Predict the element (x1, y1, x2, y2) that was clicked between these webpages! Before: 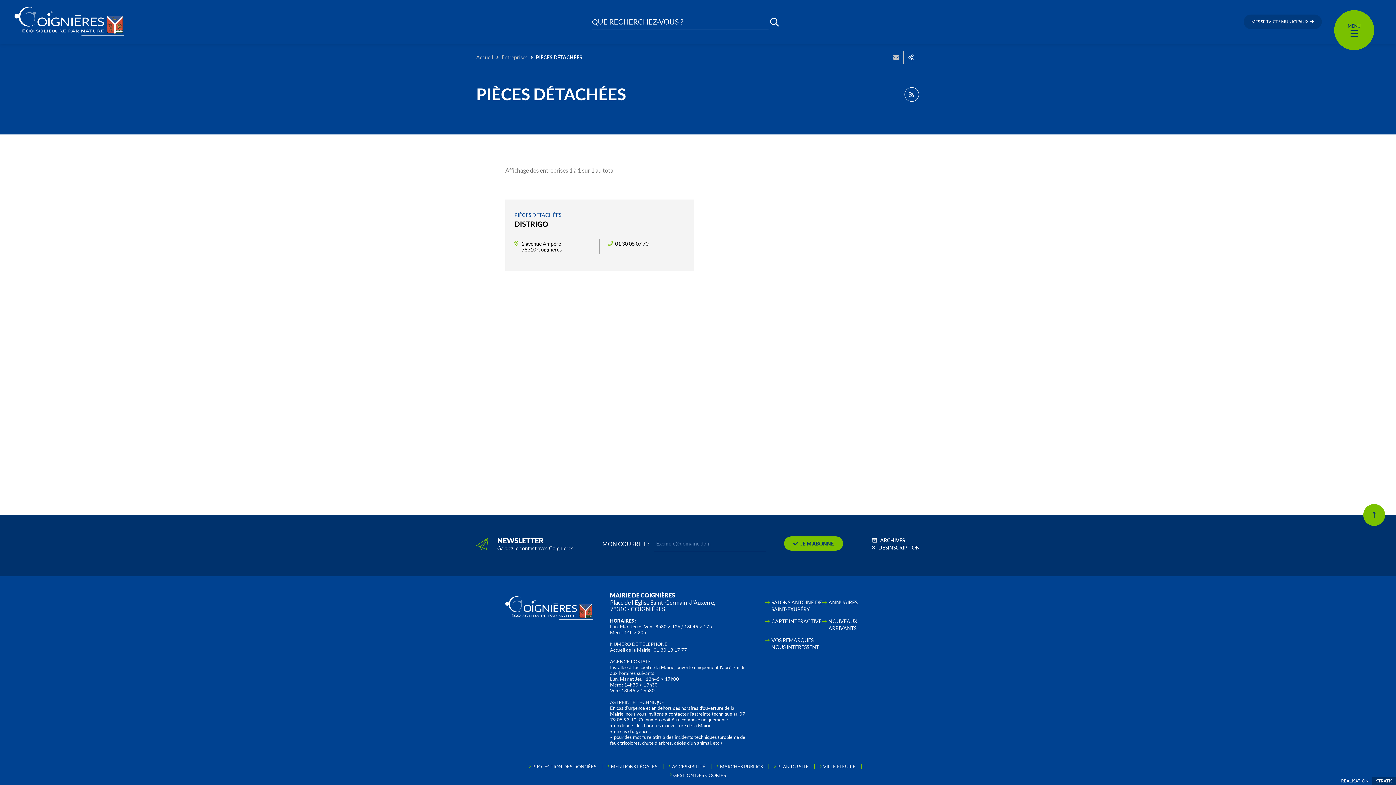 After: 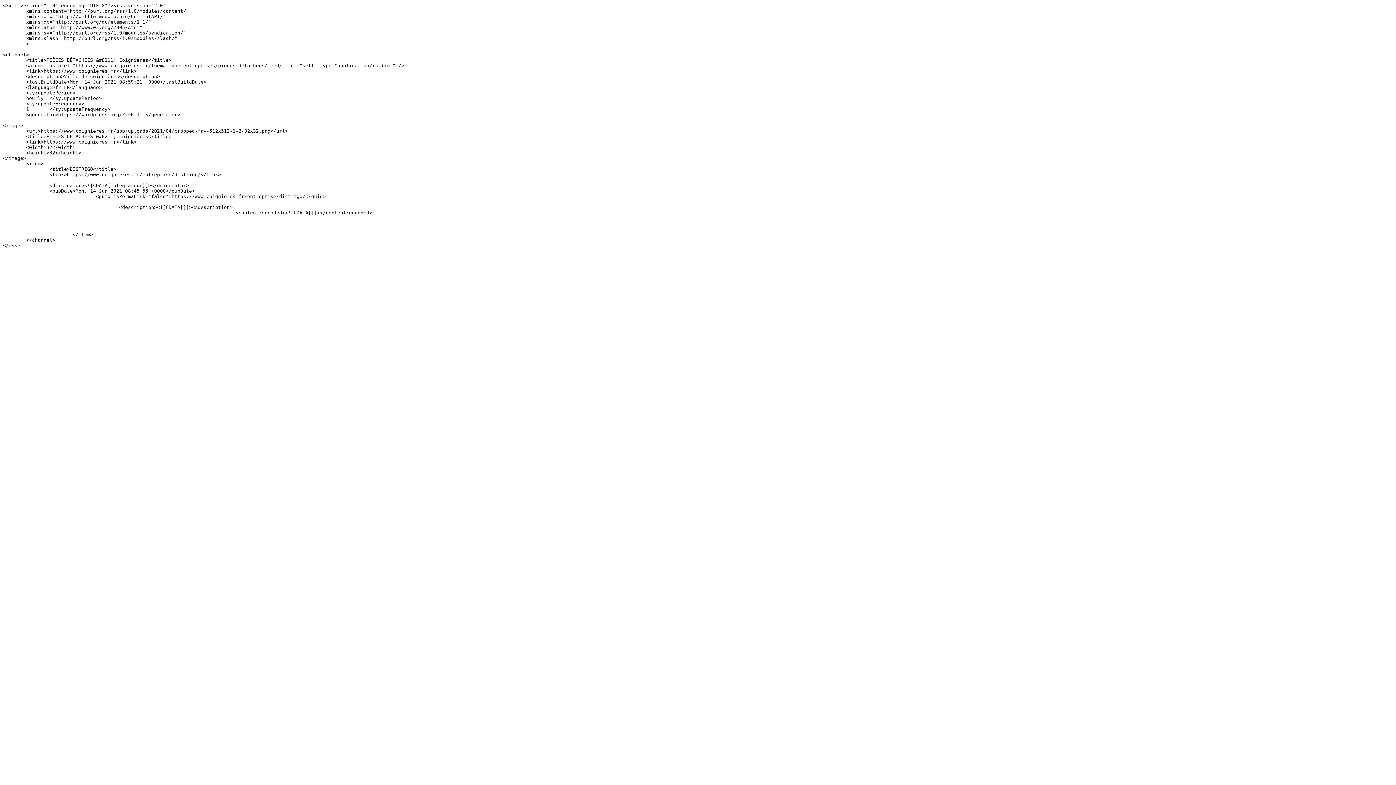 Action: bbox: (904, 87, 919, 101) label: Flux RSS des publications